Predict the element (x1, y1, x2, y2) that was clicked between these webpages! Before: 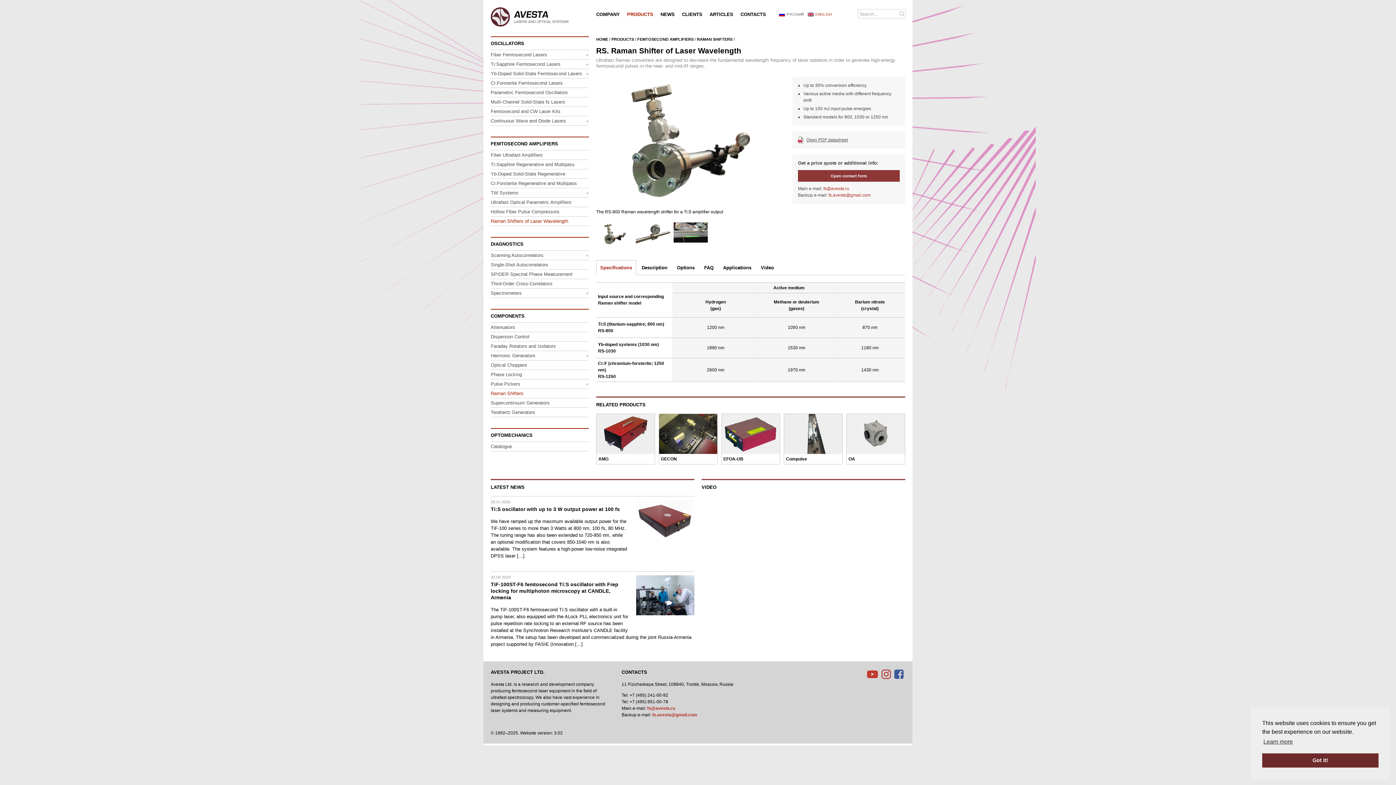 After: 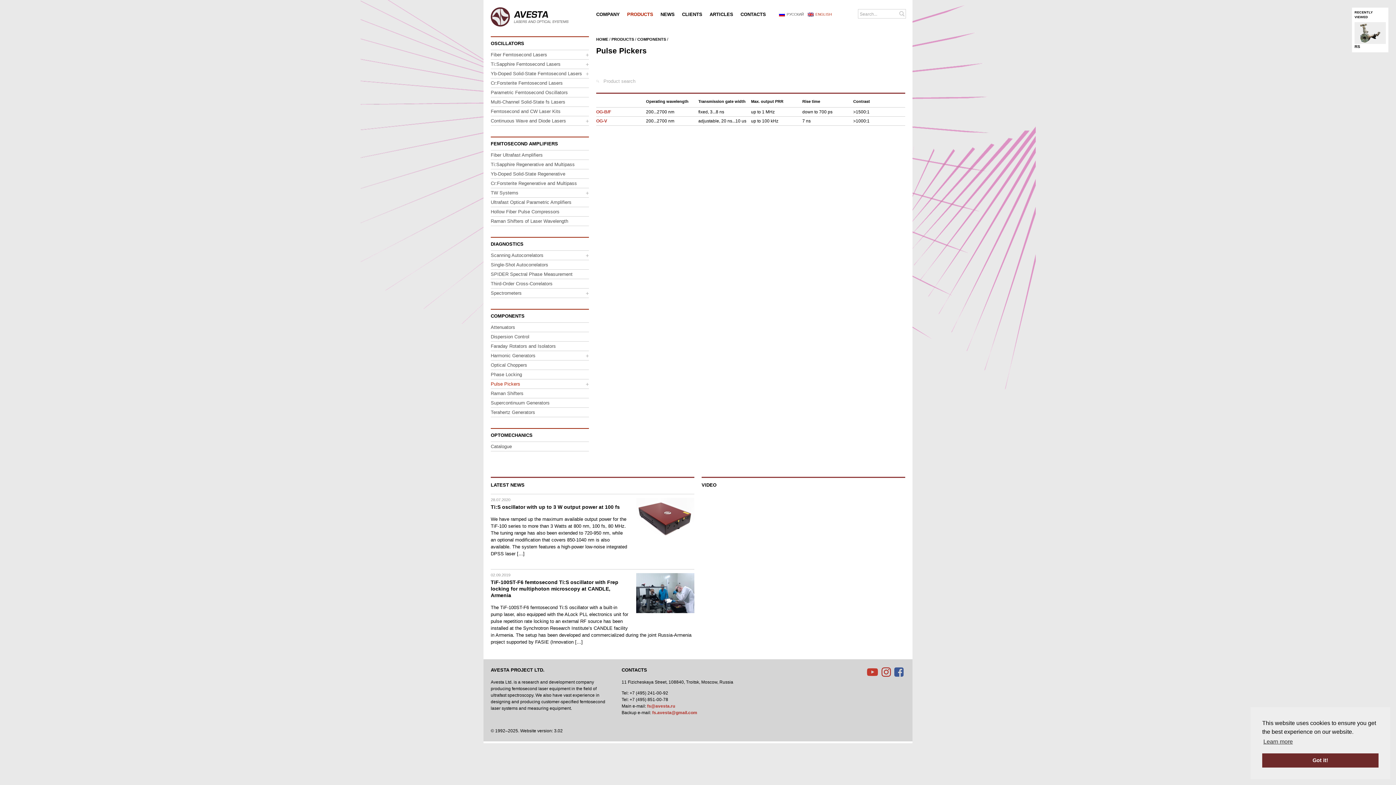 Action: bbox: (490, 379, 589, 388) label: +
Pulse Pickers